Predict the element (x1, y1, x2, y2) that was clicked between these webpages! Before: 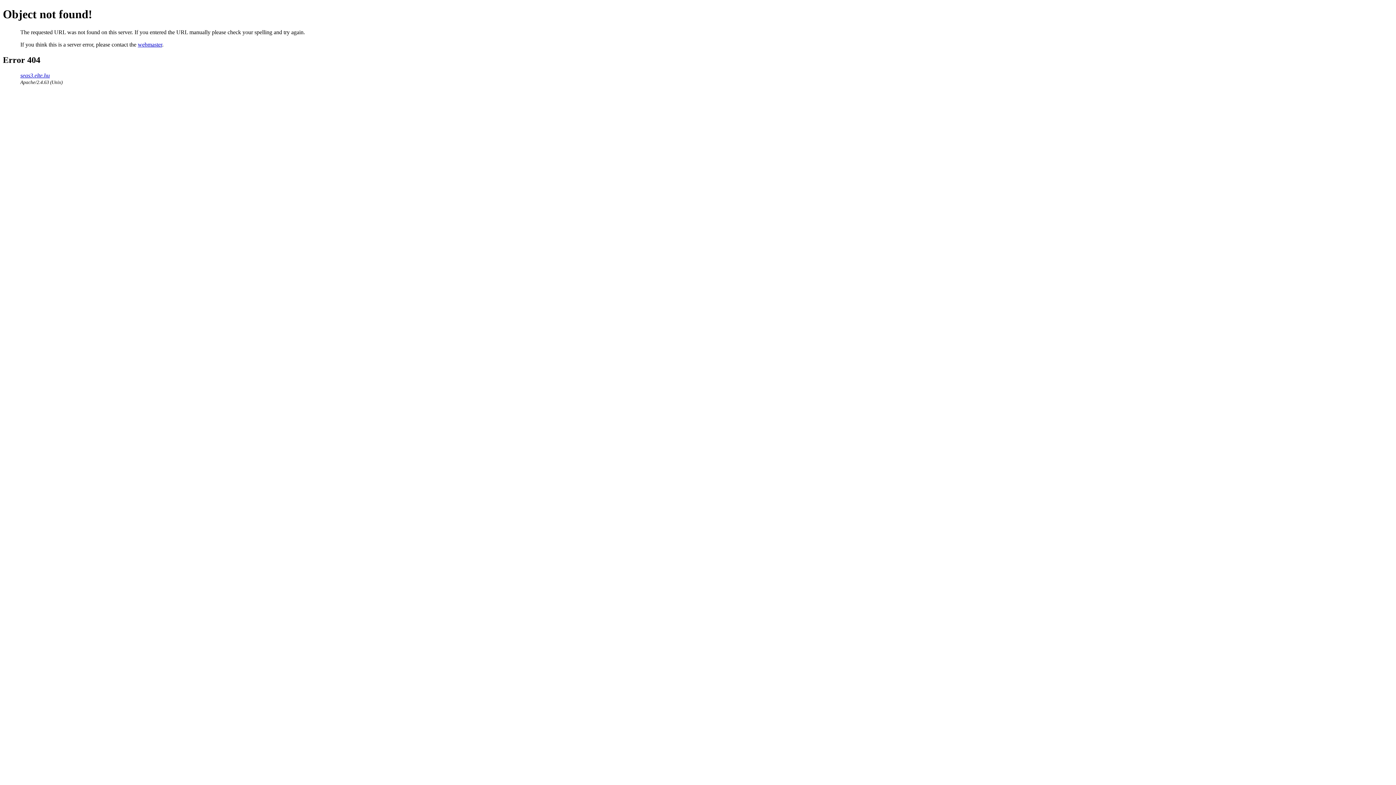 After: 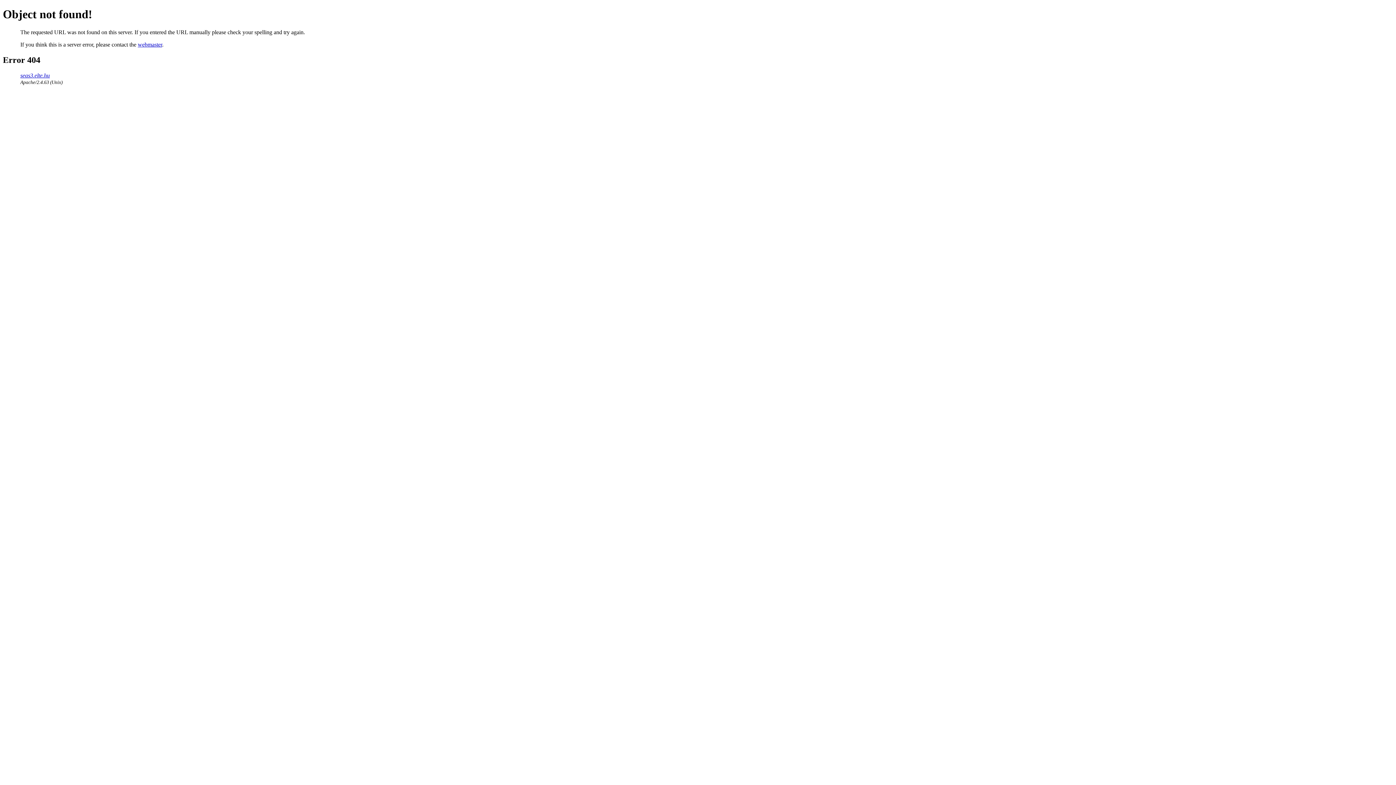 Action: bbox: (137, 41, 162, 47) label: webmaster